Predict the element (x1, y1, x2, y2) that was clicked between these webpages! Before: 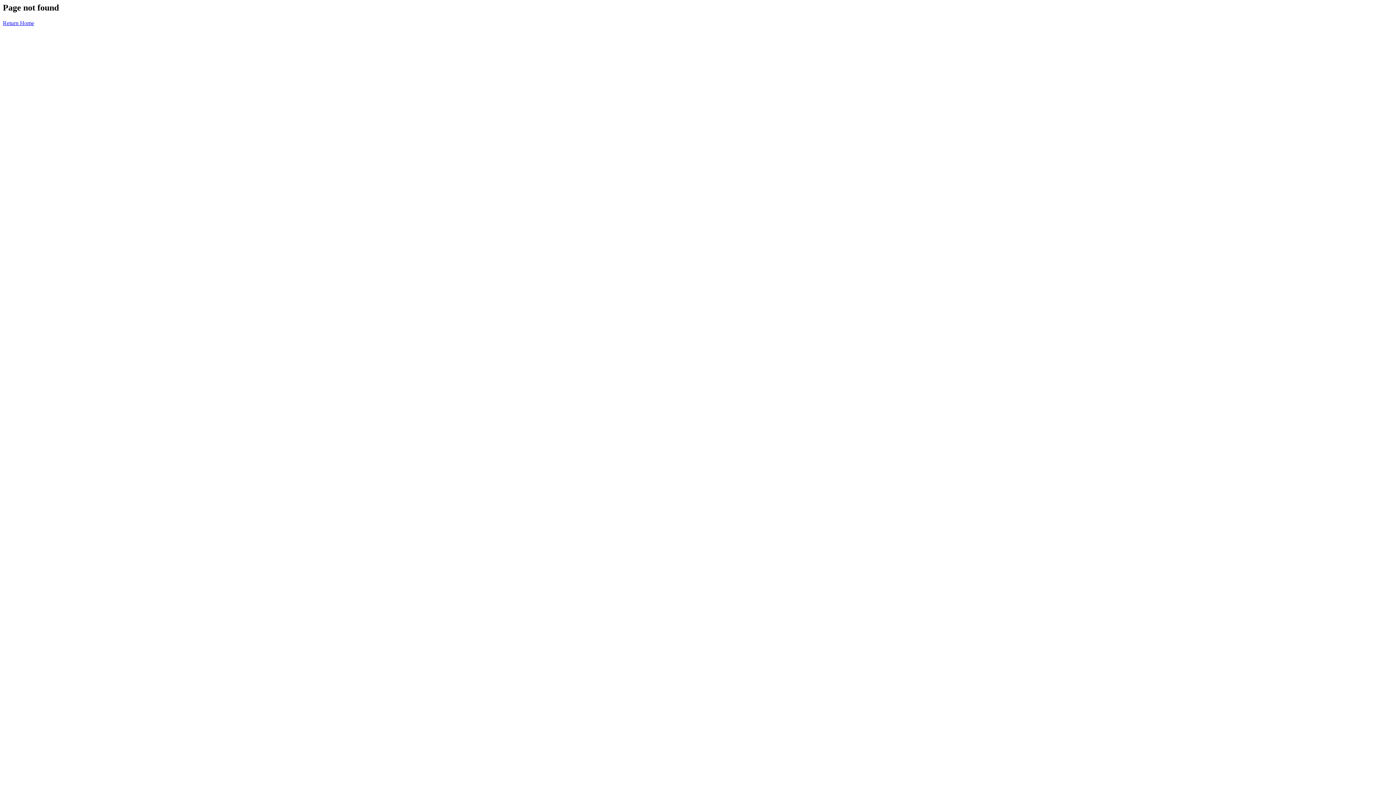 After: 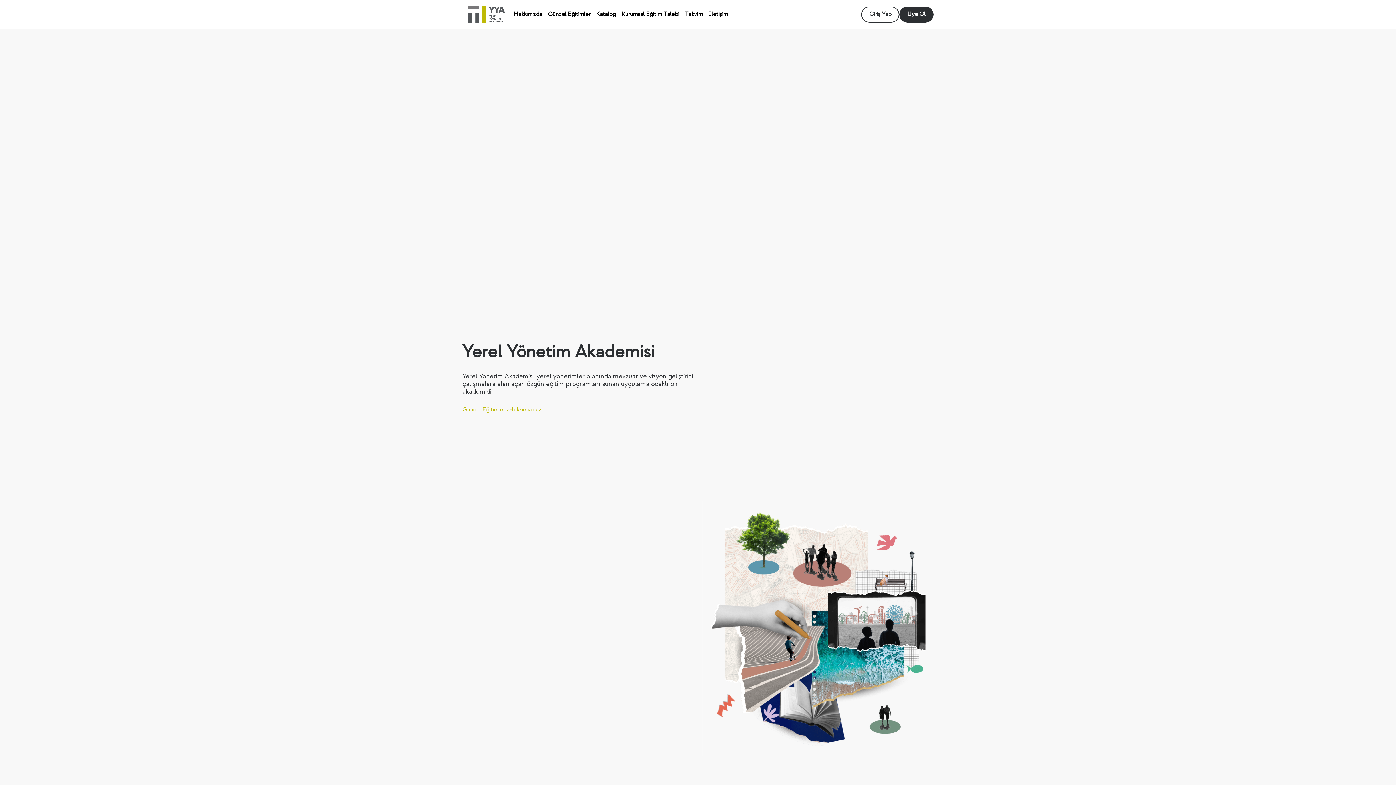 Action: label: Return Home bbox: (2, 19, 34, 26)